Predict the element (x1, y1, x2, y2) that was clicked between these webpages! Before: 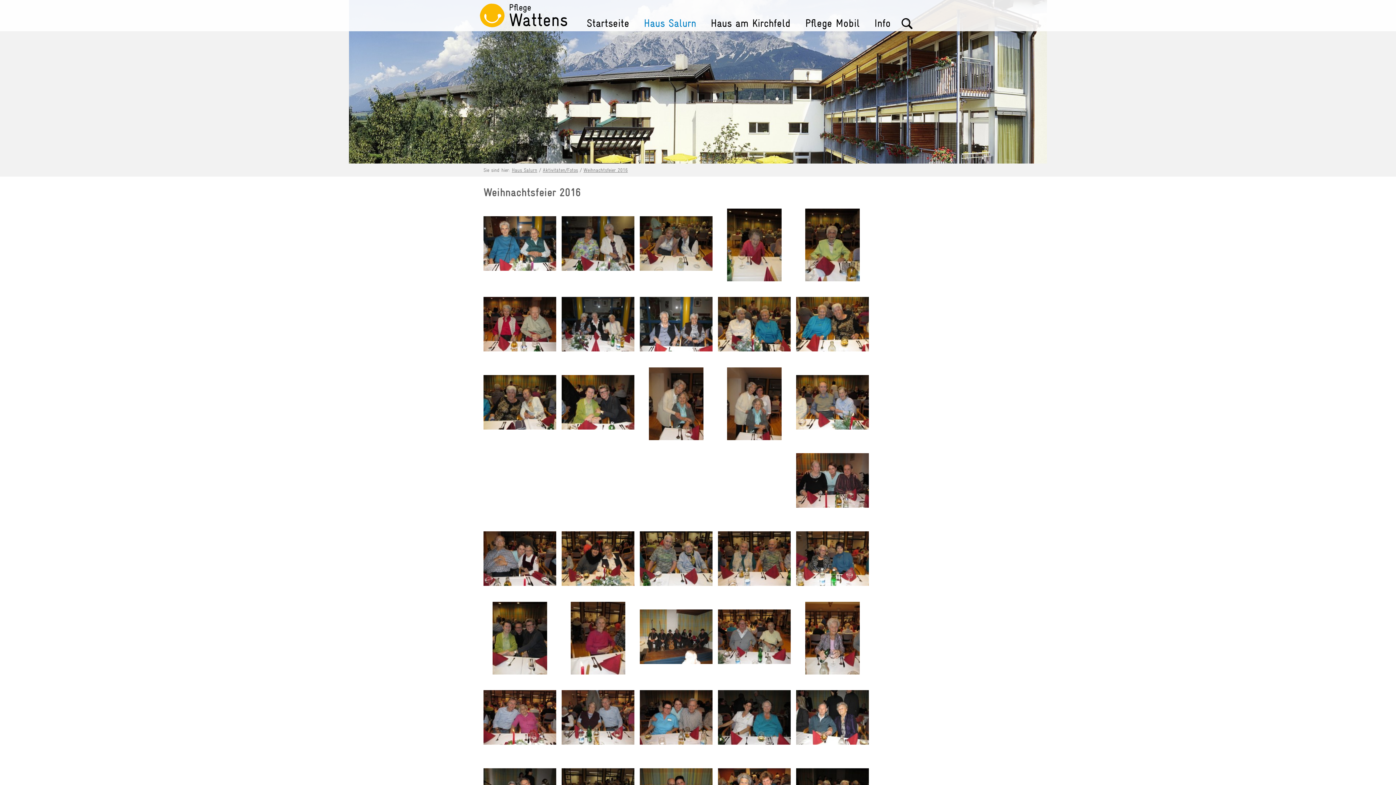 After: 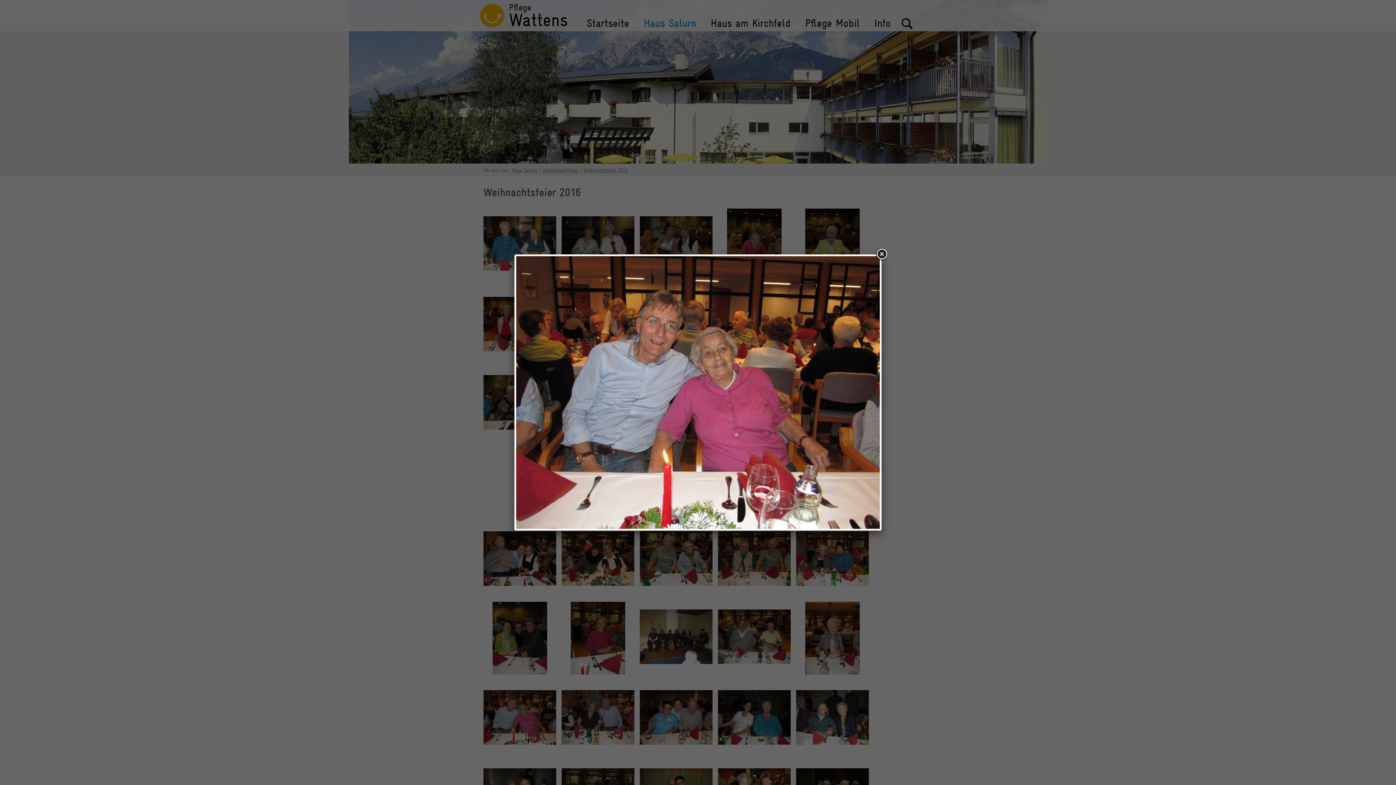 Action: bbox: (483, 740, 556, 746)